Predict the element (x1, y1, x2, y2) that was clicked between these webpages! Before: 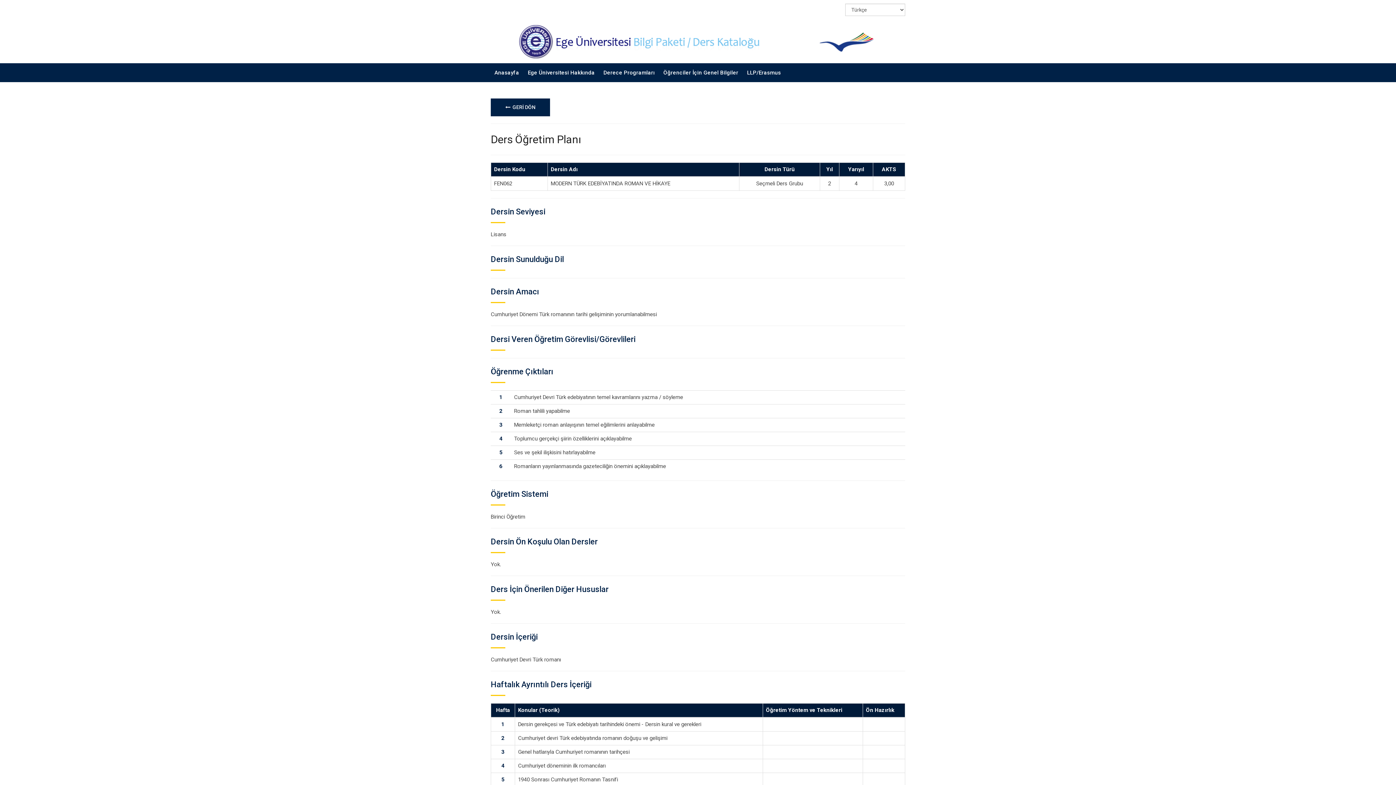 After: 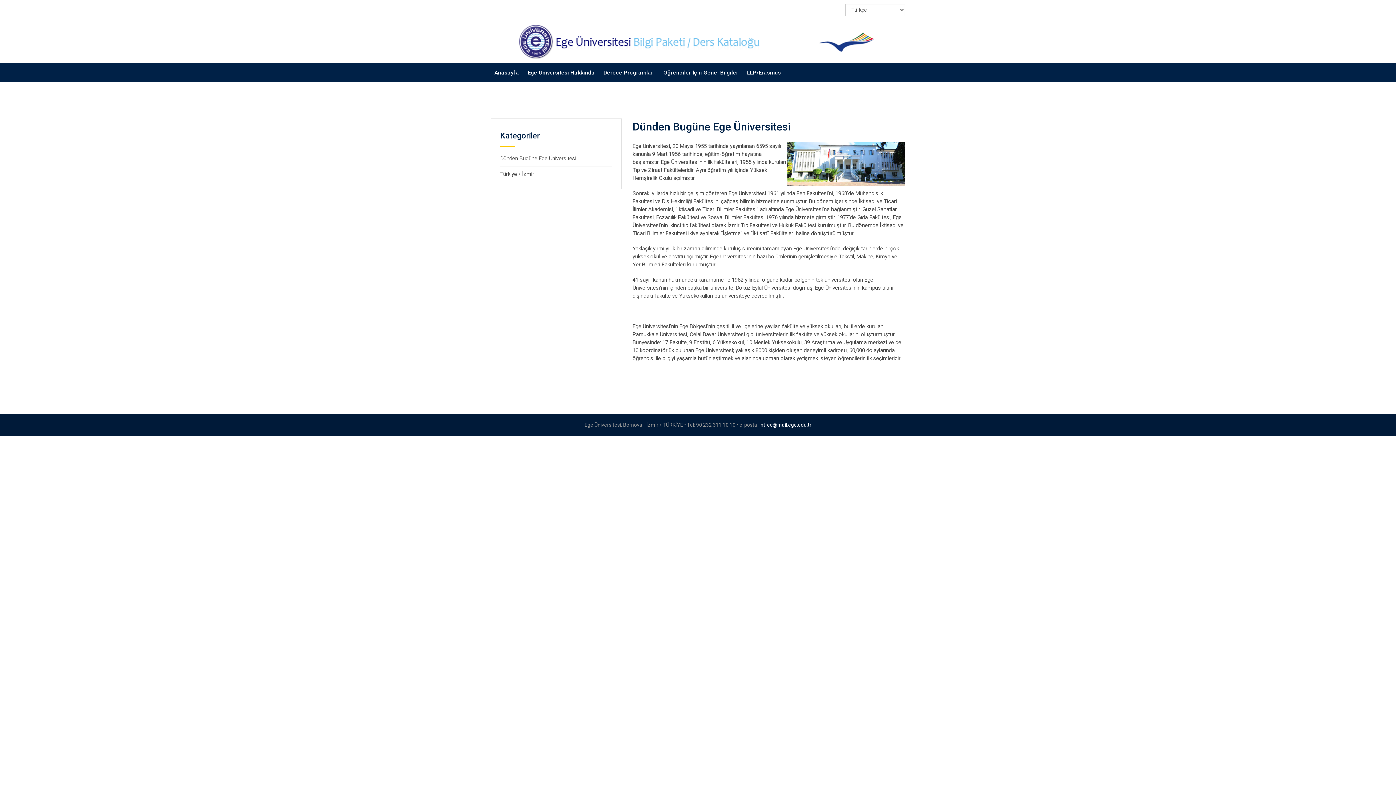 Action: bbox: (518, 37, 878, 43)